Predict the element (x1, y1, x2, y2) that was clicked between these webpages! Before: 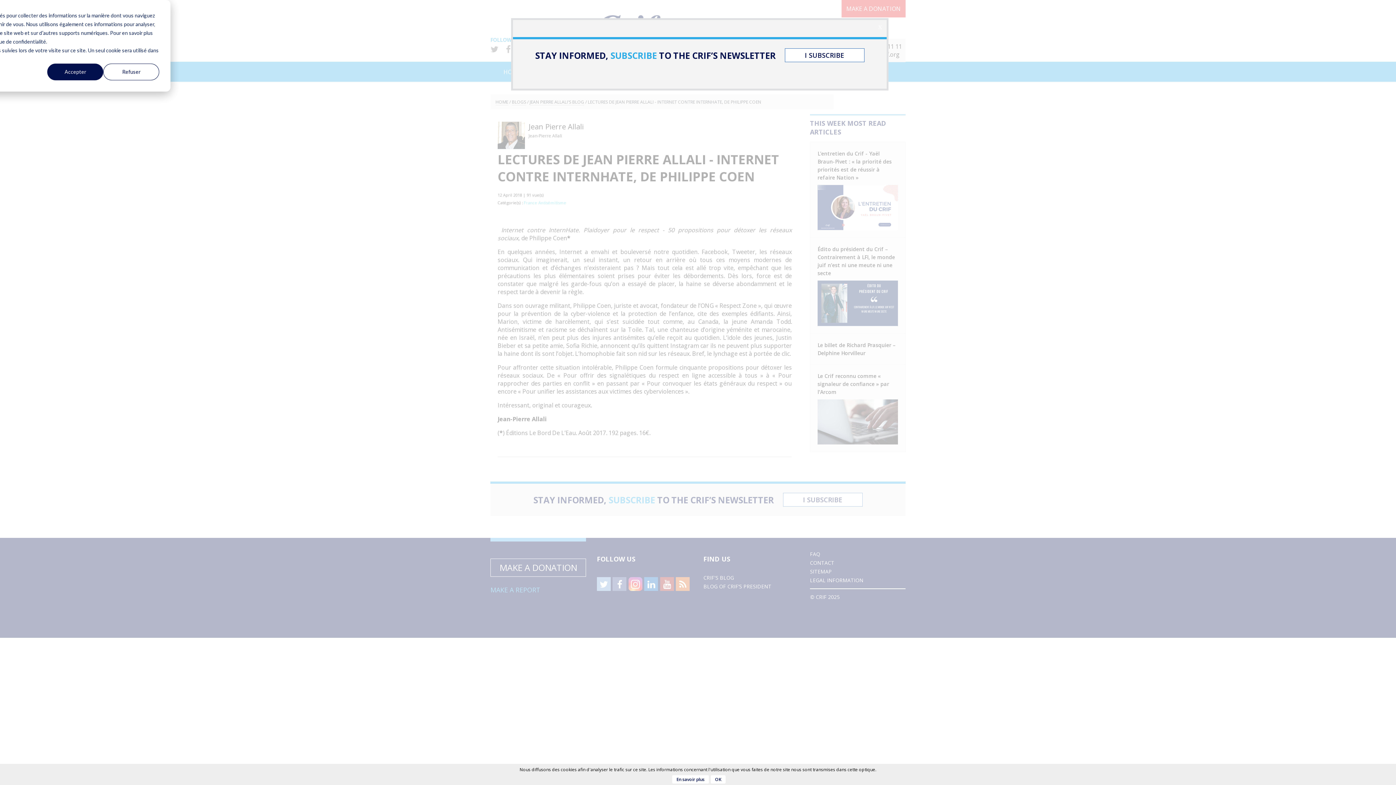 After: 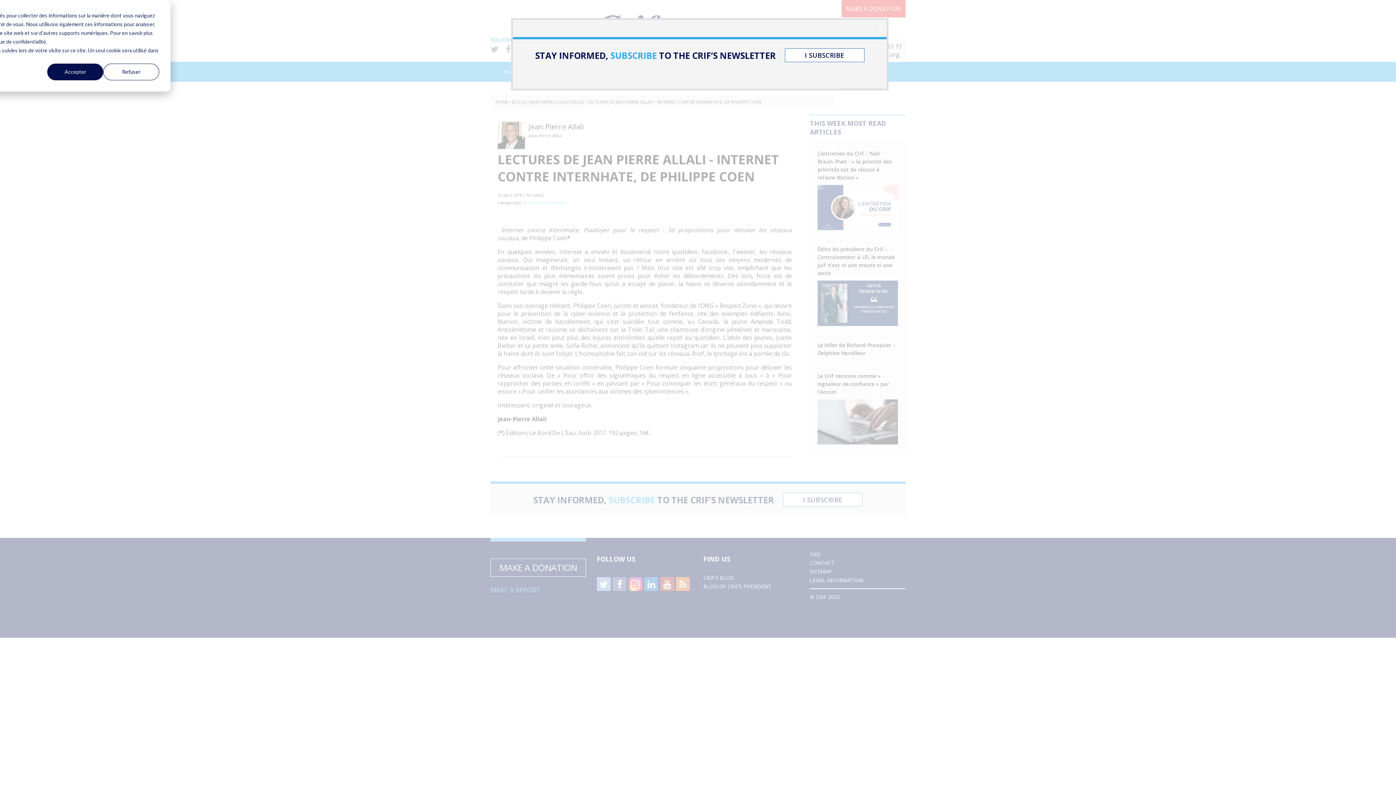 Action: label: OK bbox: (710, 775, 725, 784)